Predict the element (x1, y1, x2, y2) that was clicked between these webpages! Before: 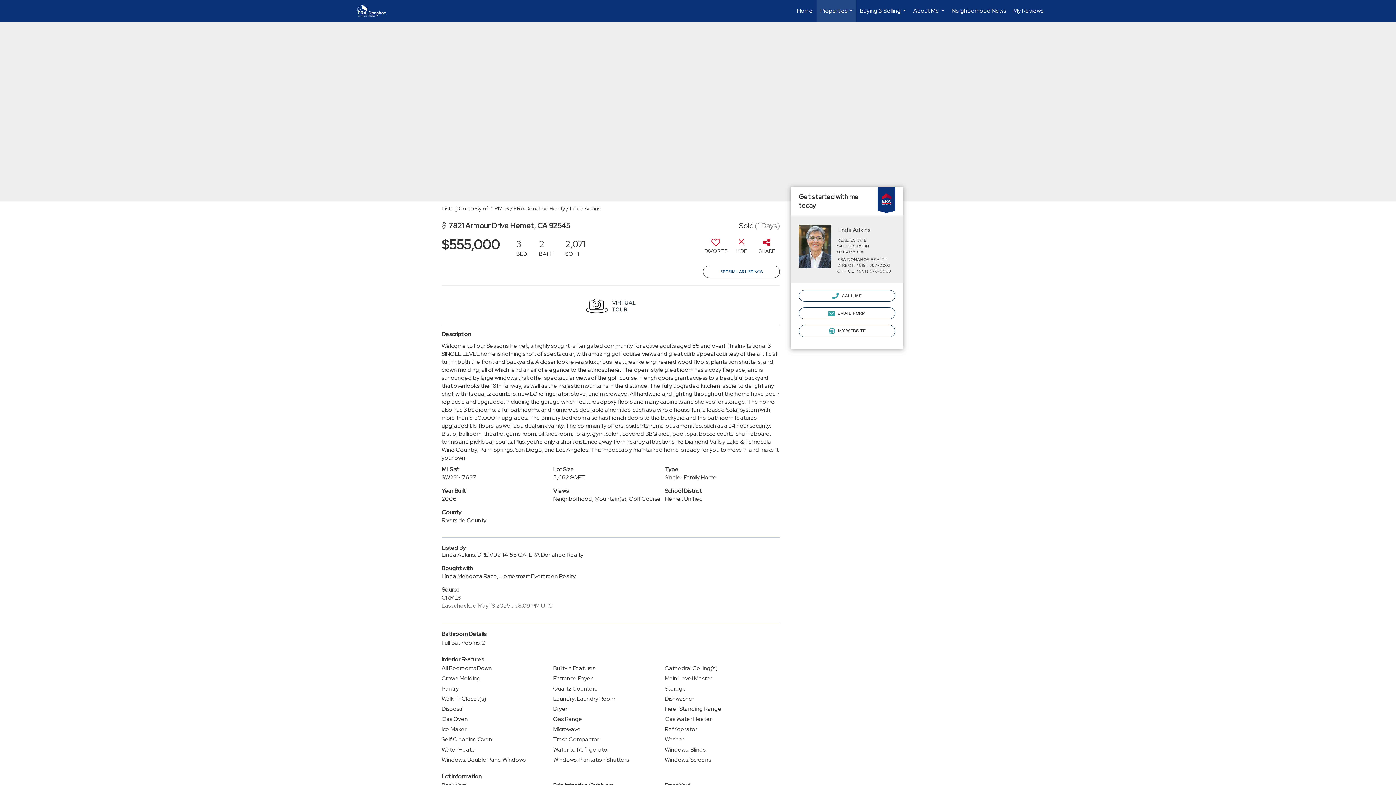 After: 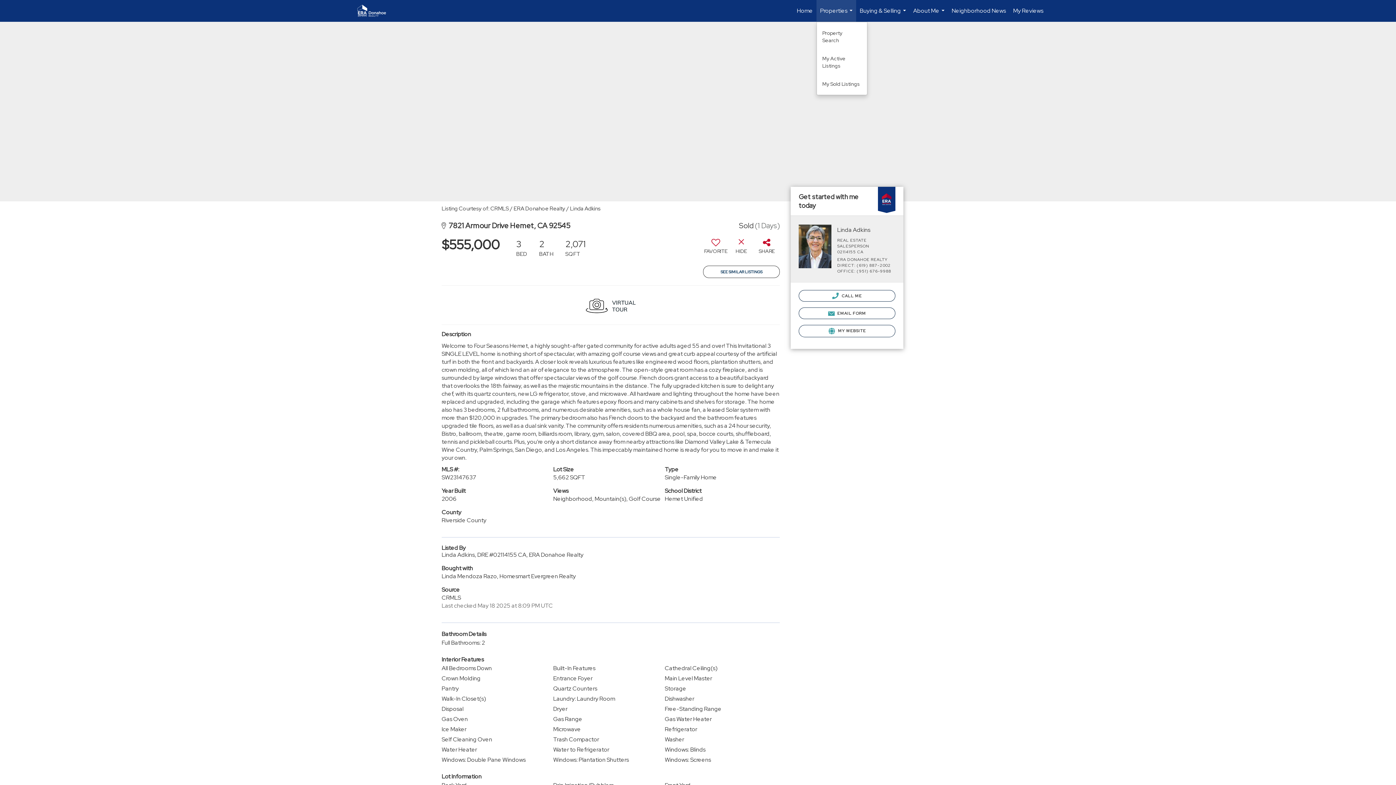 Action: label: Properties... bbox: (816, 0, 856, 21)